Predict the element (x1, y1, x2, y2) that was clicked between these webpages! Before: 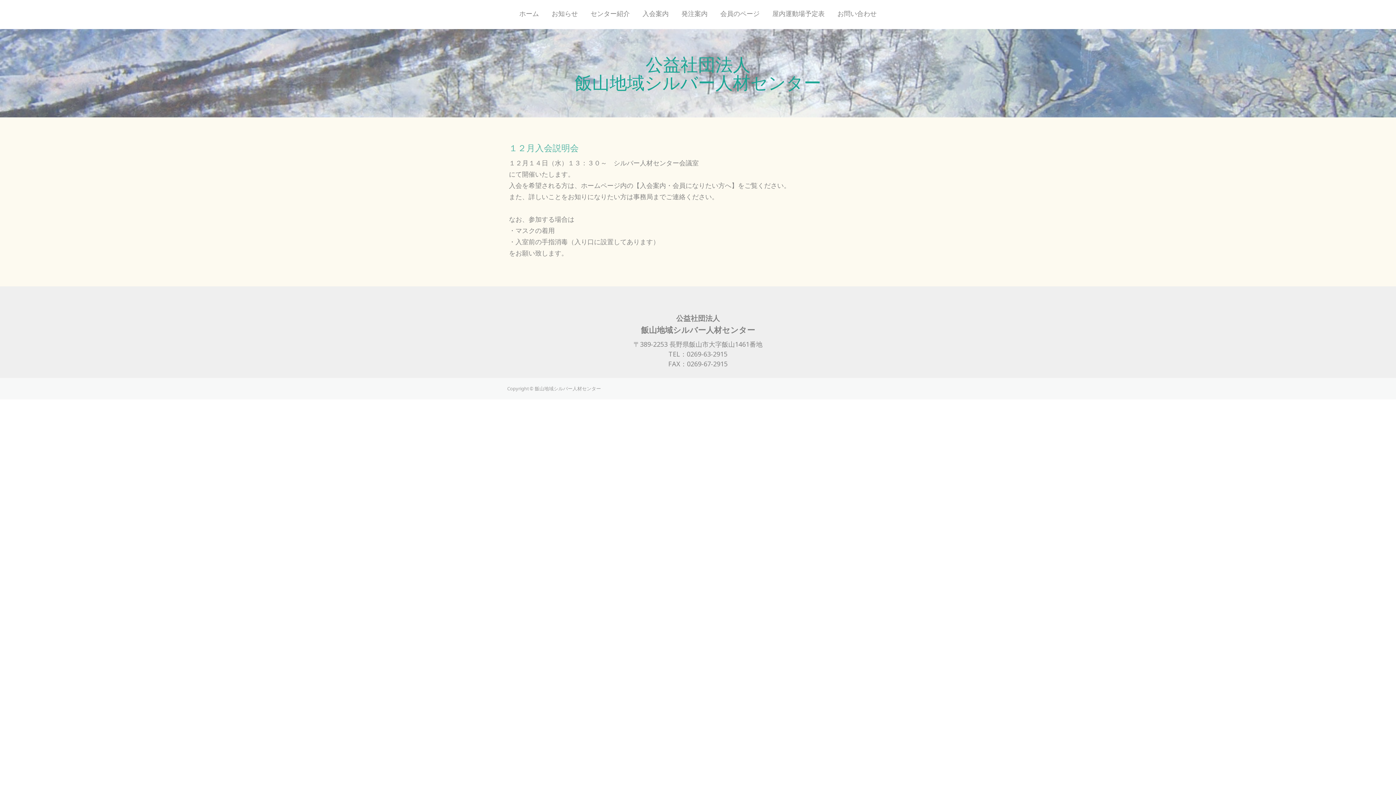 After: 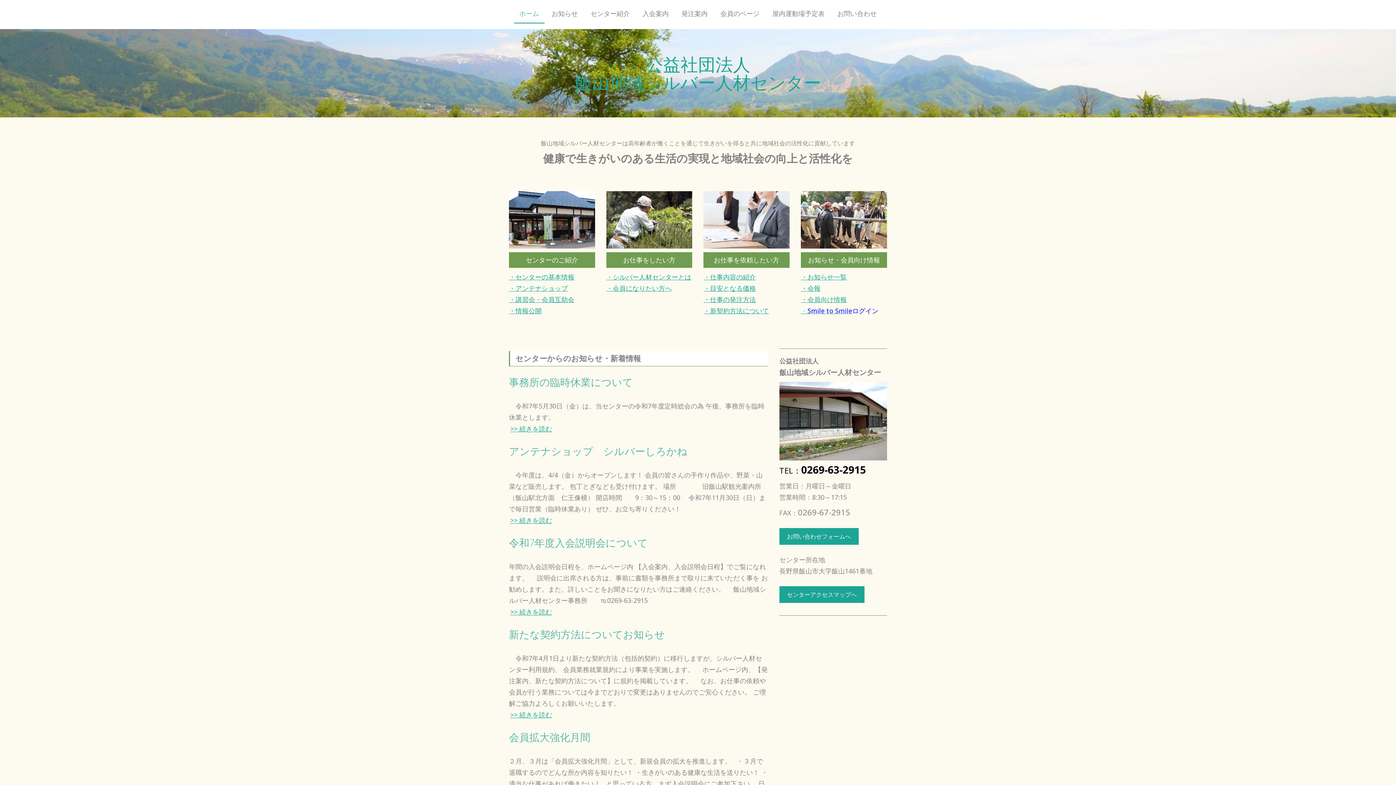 Action: bbox: (514, 5, 544, 23) label: ホーム